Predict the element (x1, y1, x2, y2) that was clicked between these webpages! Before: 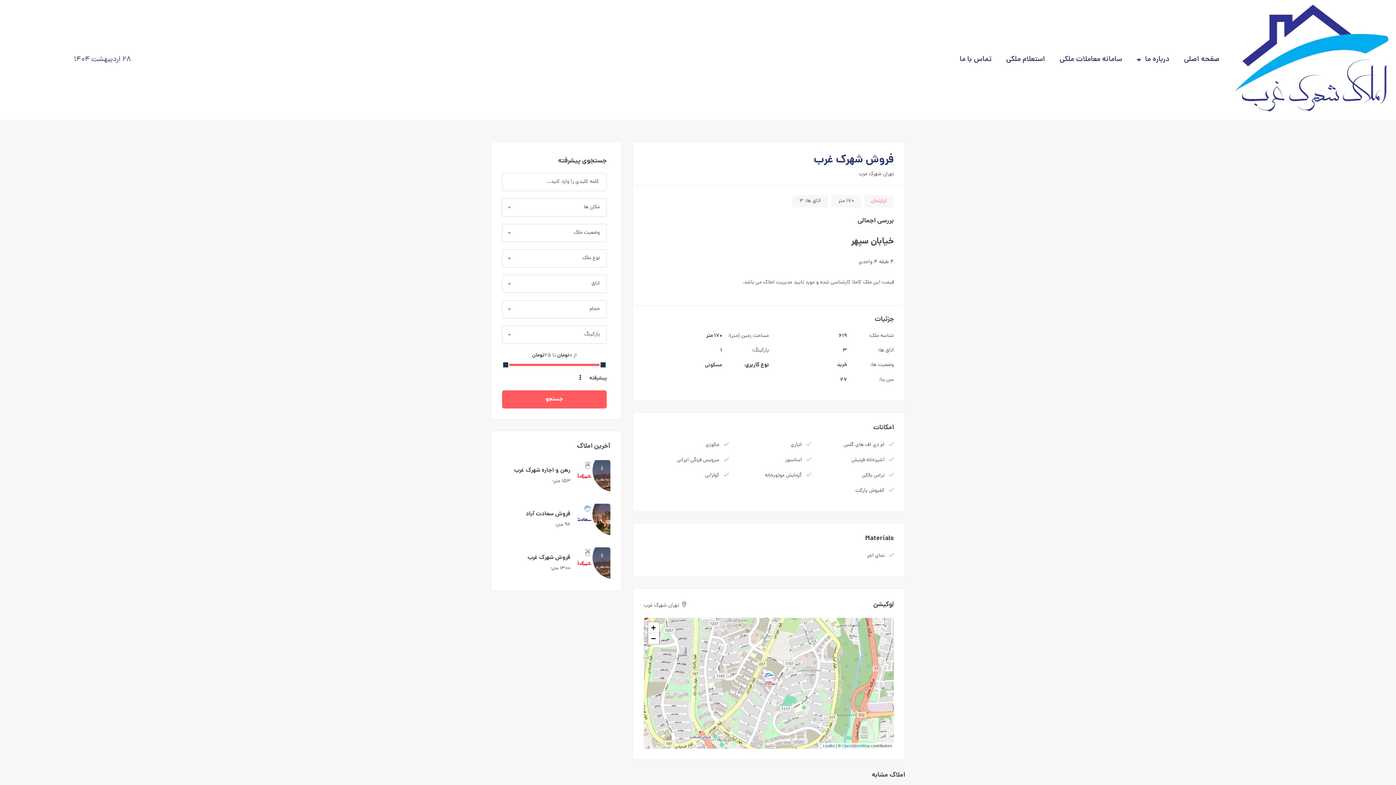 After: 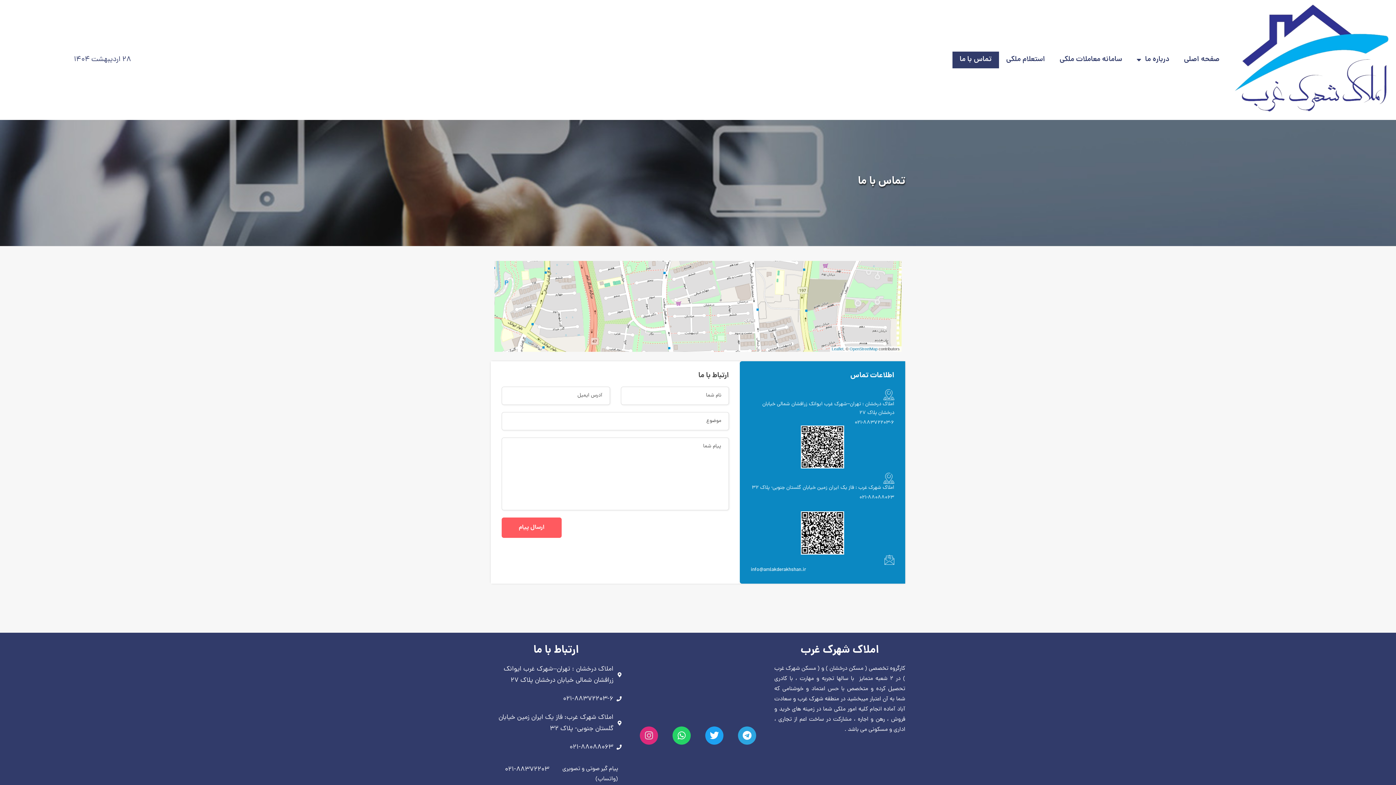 Action: label: تماس با ما bbox: (952, 51, 999, 68)